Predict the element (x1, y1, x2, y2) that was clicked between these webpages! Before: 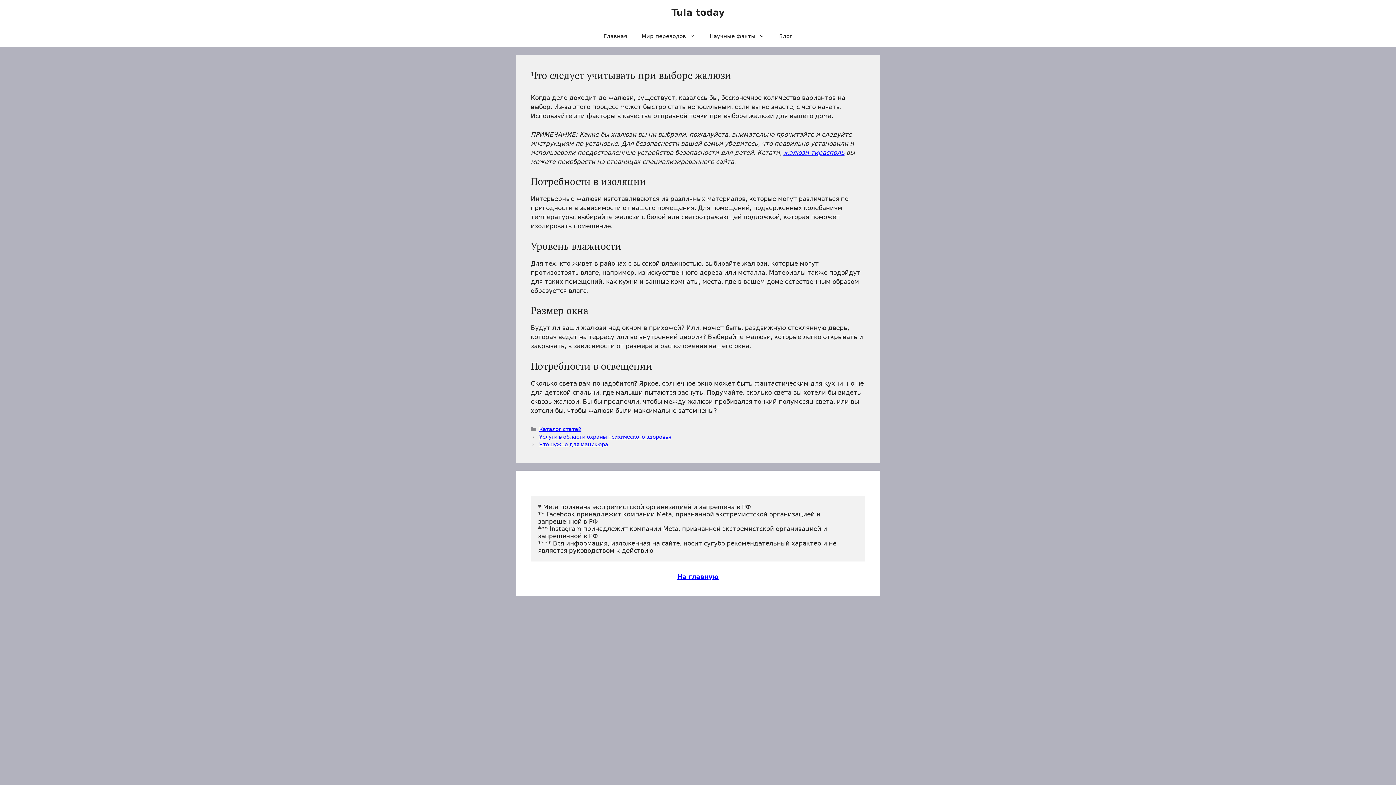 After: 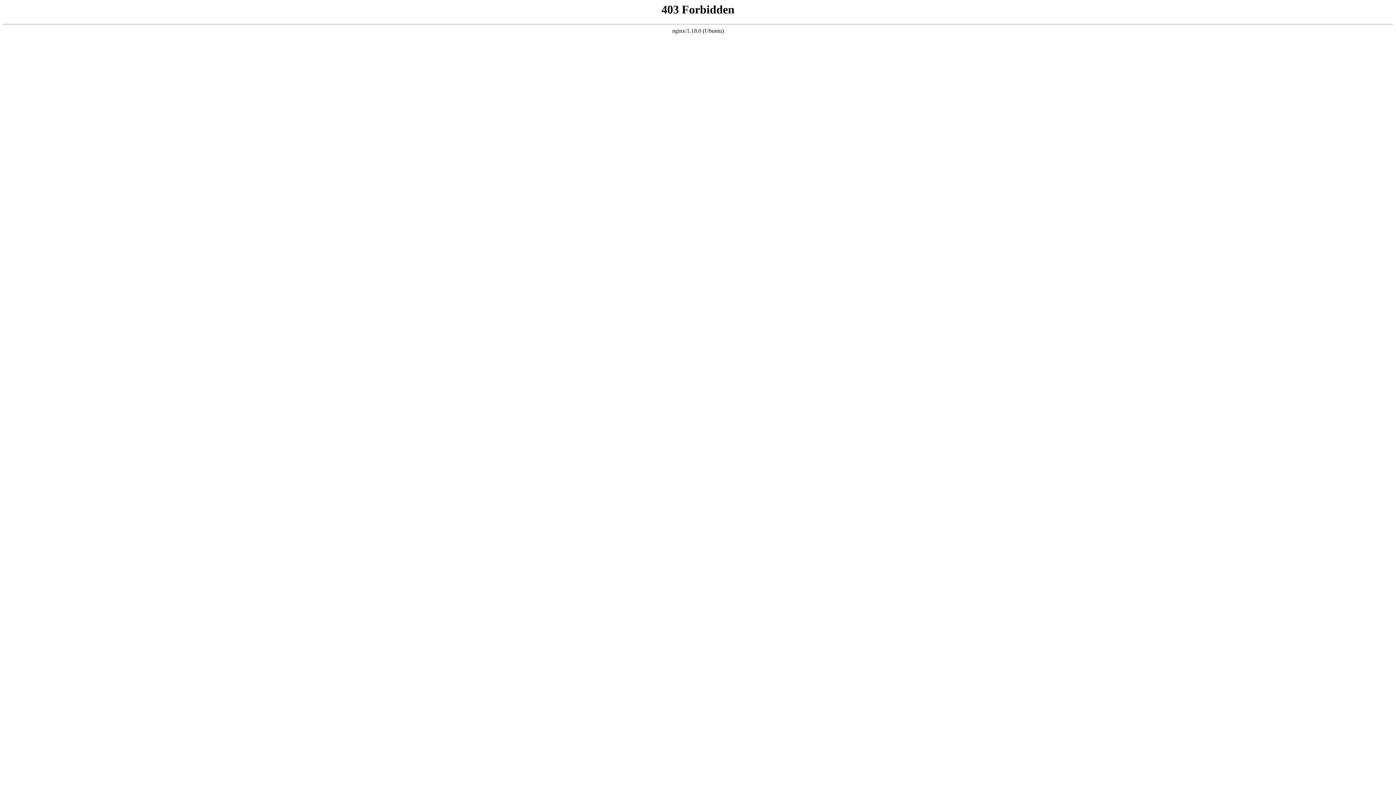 Action: bbox: (783, 148, 844, 156) label: жалюзи тирасполь